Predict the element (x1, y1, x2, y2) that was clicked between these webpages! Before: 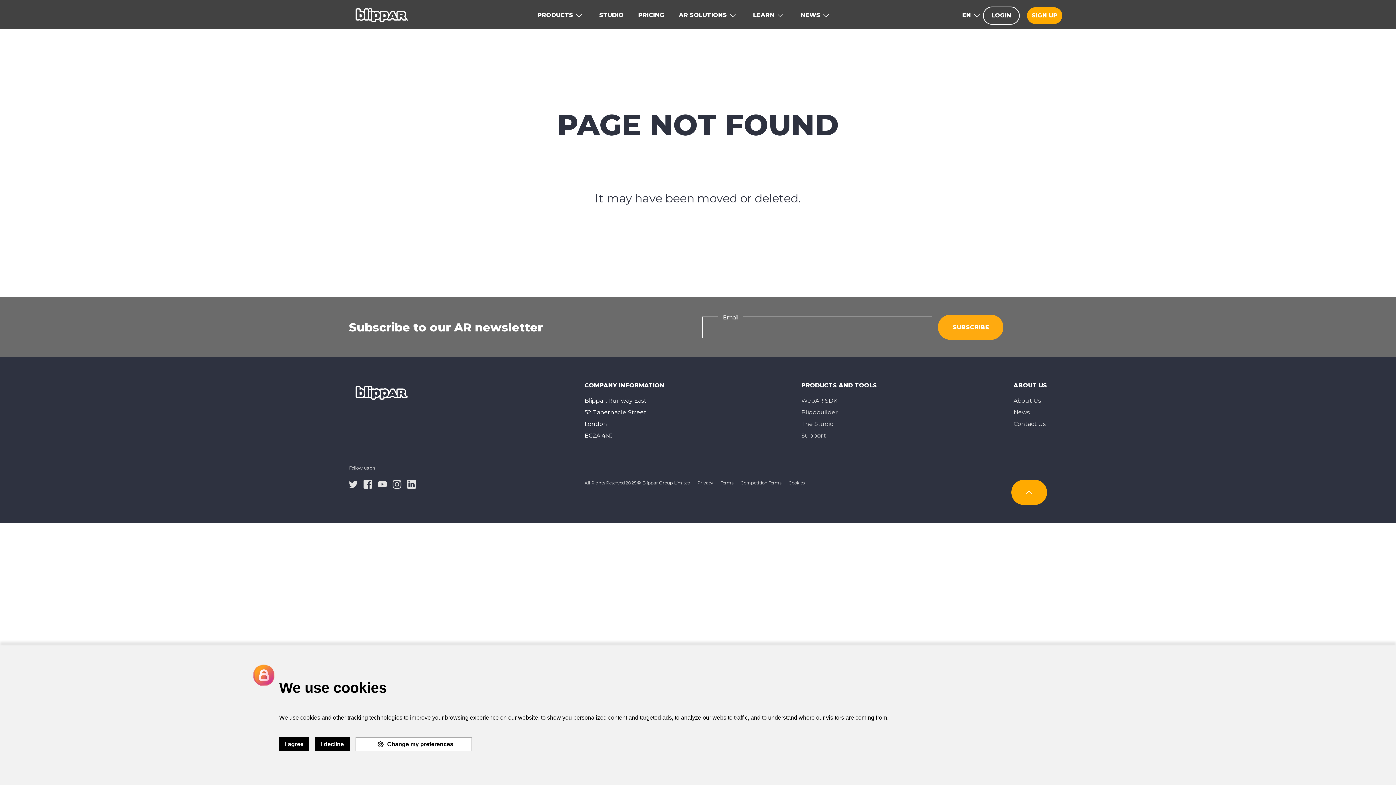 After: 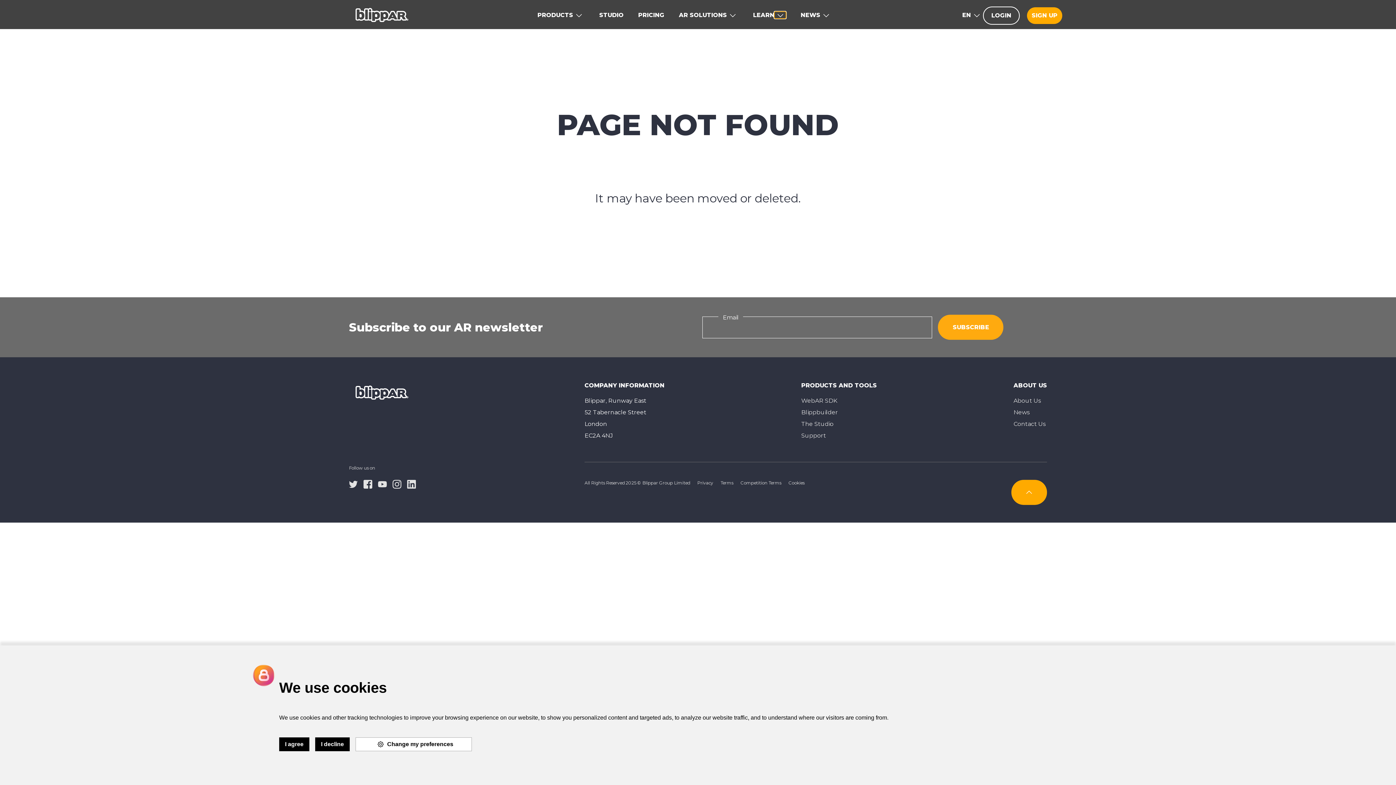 Action: bbox: (774, 12, 786, 18)